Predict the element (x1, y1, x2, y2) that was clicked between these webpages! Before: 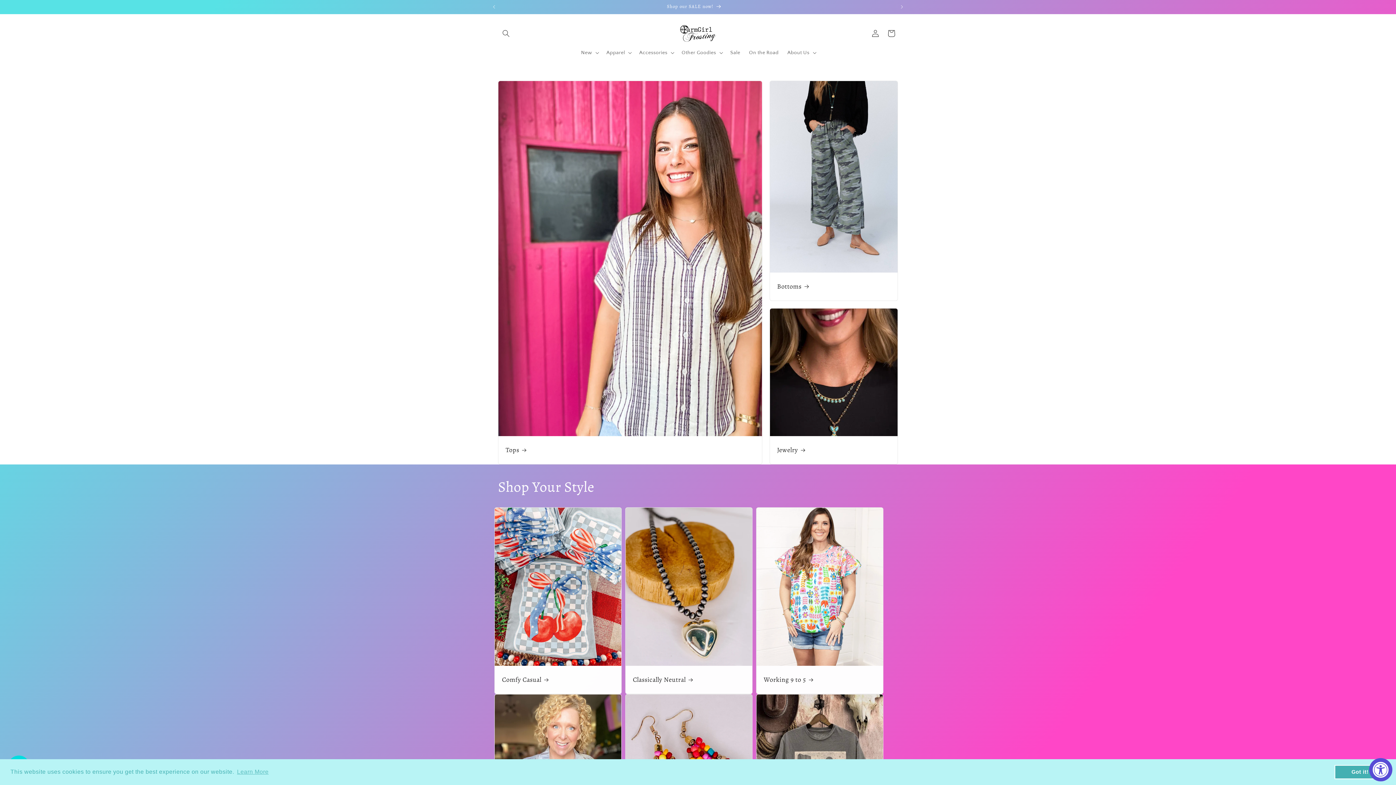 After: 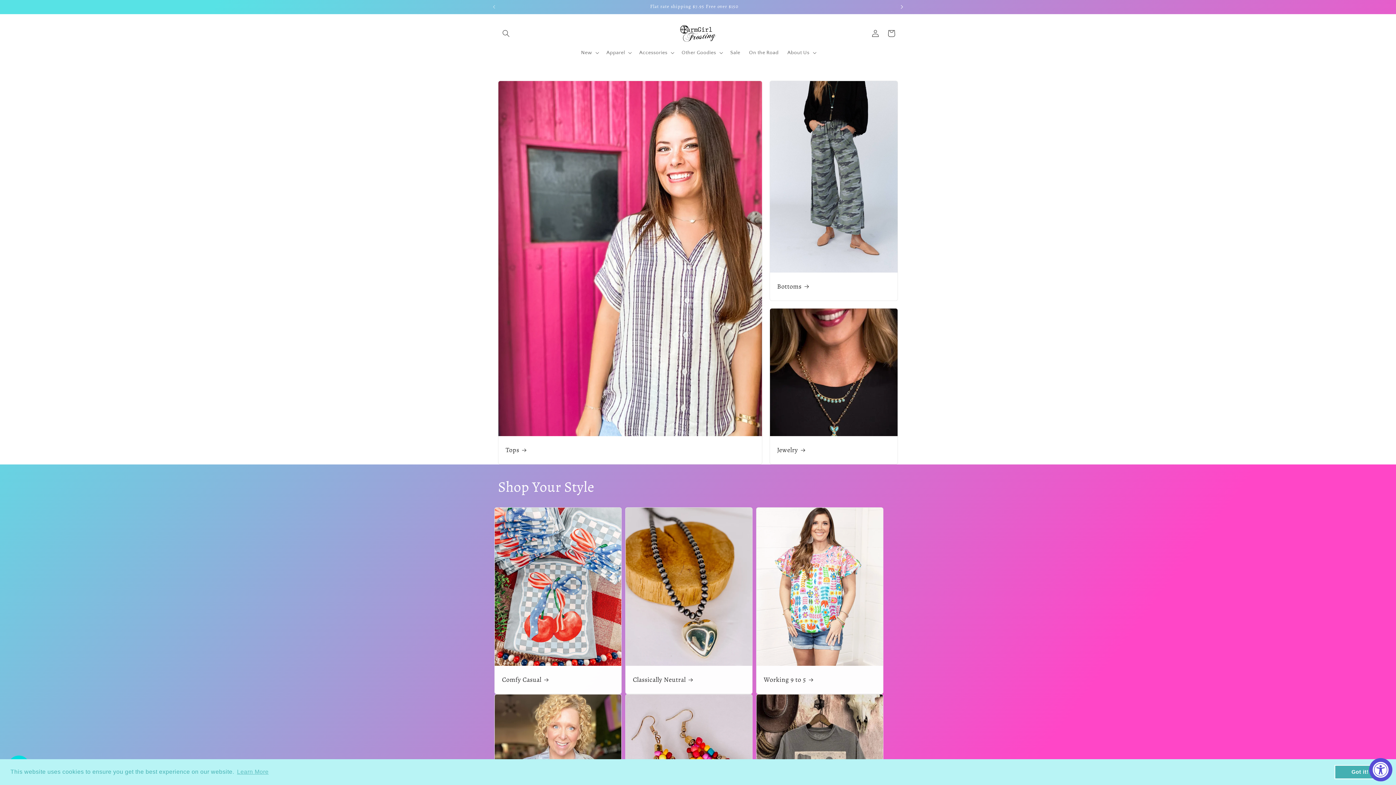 Action: bbox: (894, 0, 910, 13) label: Next announcement